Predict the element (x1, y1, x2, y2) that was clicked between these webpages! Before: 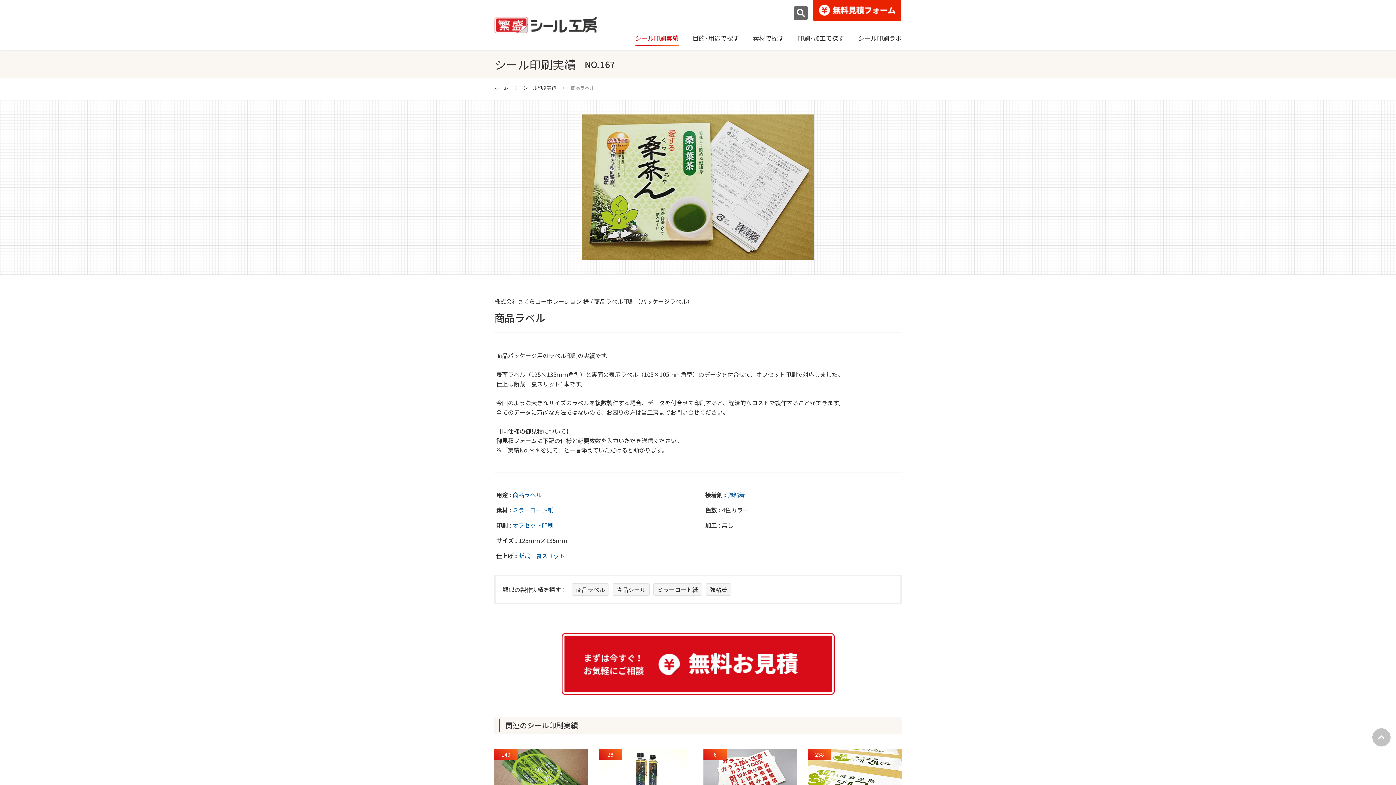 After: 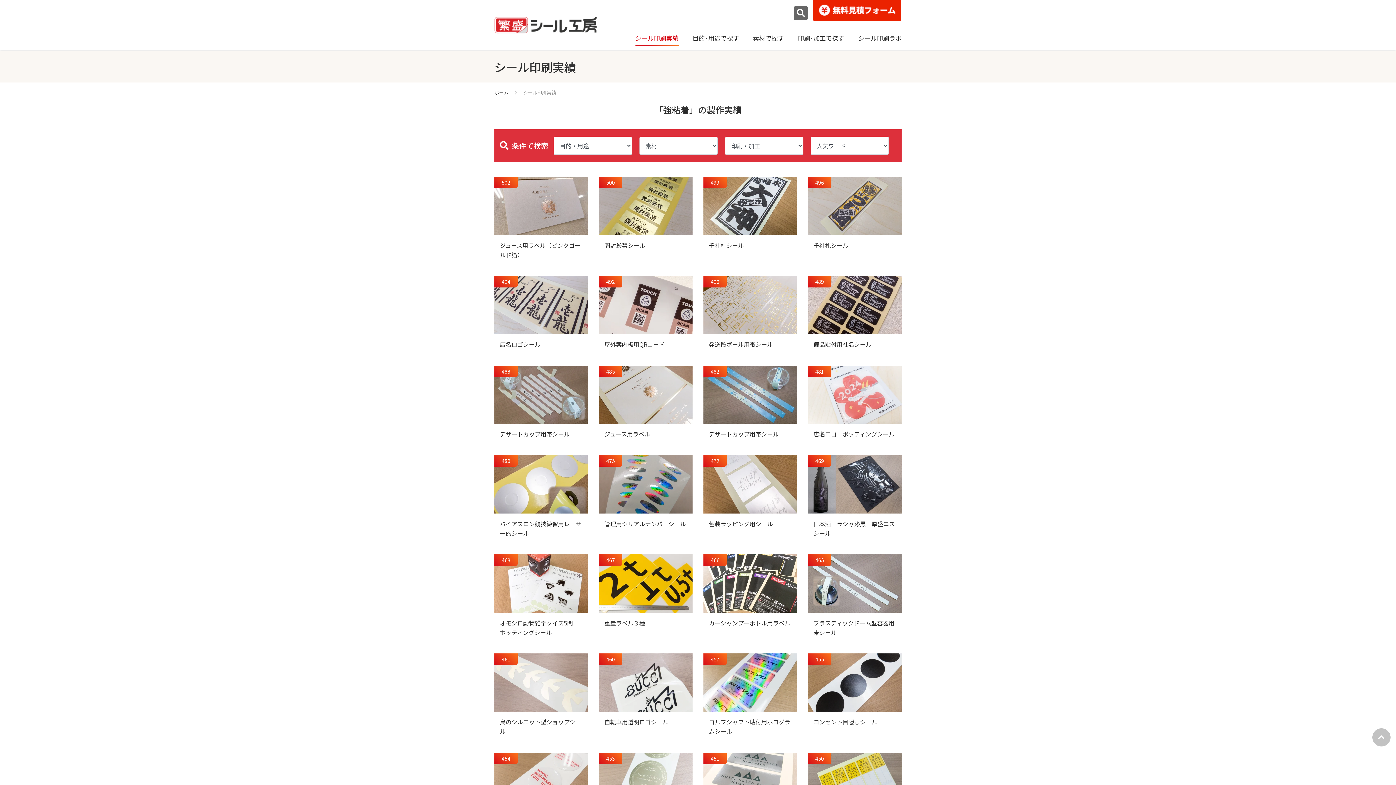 Action: bbox: (705, 583, 731, 596) label: 強粘着